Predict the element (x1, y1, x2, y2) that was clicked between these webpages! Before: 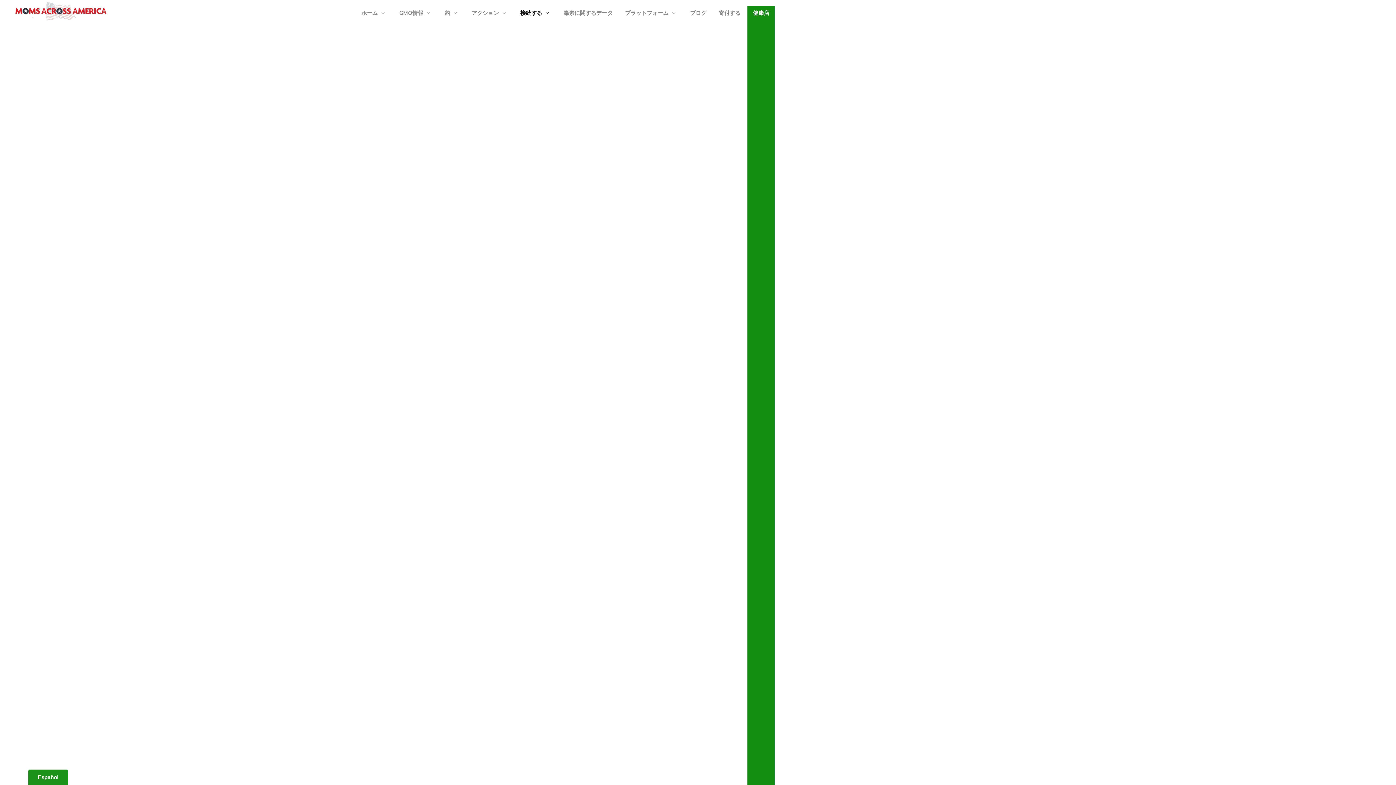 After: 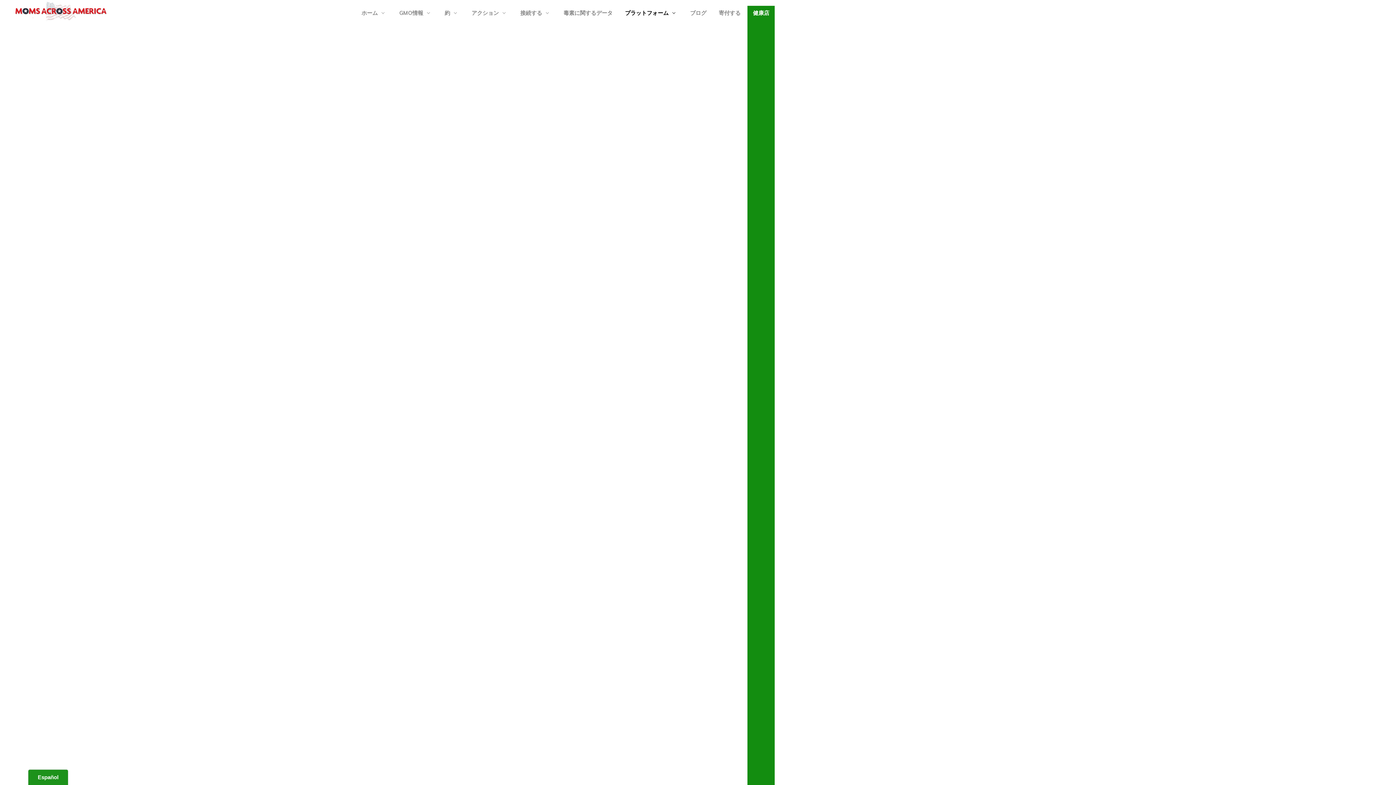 Action: bbox: (619, 5, 683, 791) label: プラットフォーム 